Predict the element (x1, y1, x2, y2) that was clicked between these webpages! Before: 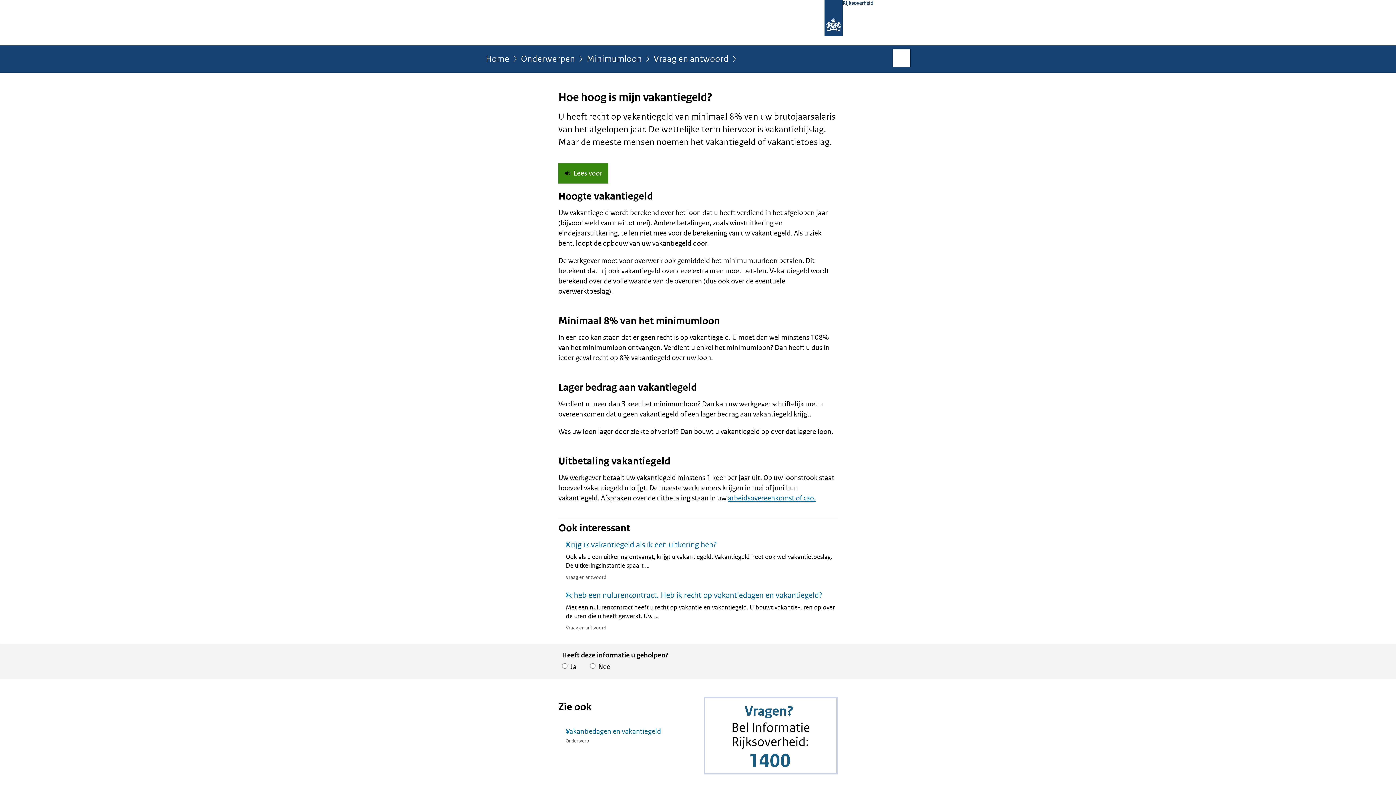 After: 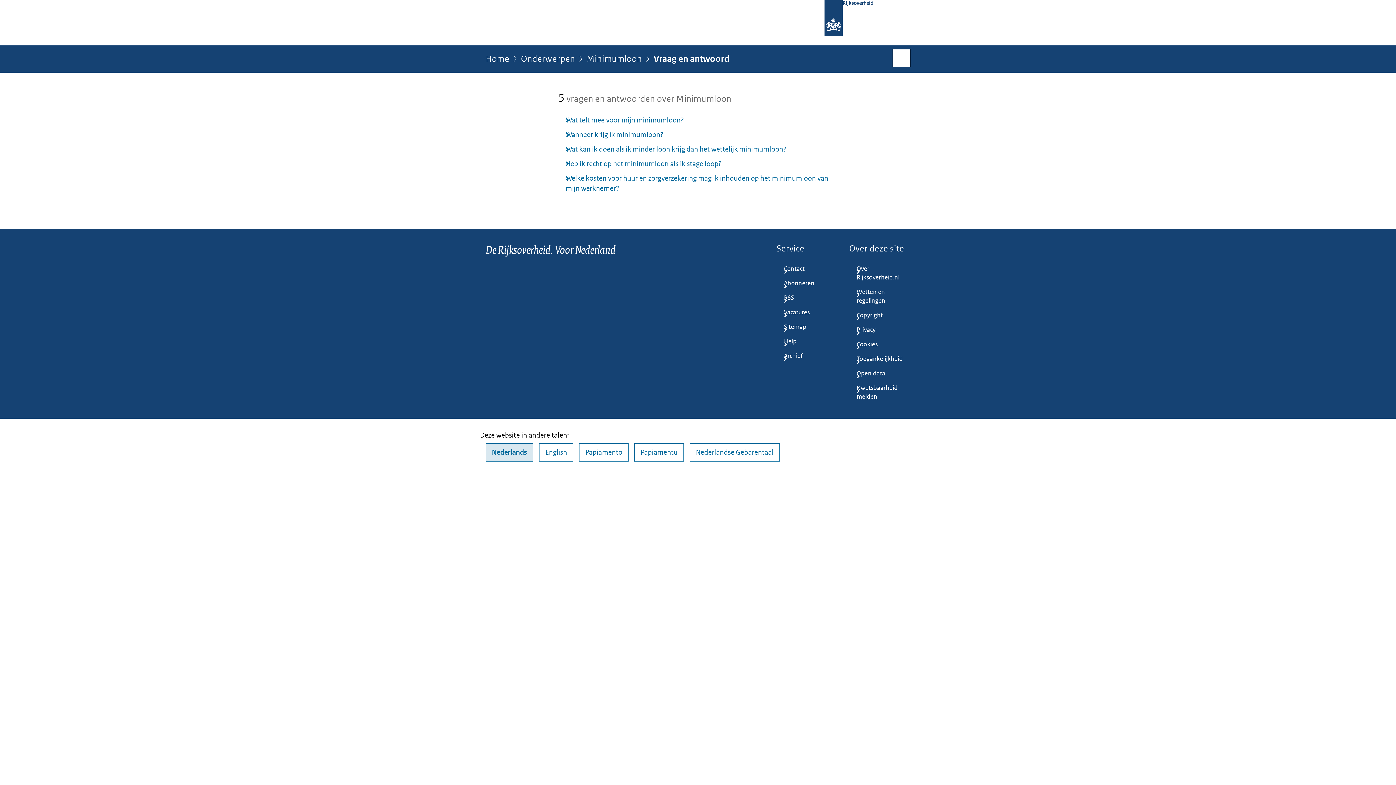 Action: label: Vraag en antwoord bbox: (653, 54, 728, 68)